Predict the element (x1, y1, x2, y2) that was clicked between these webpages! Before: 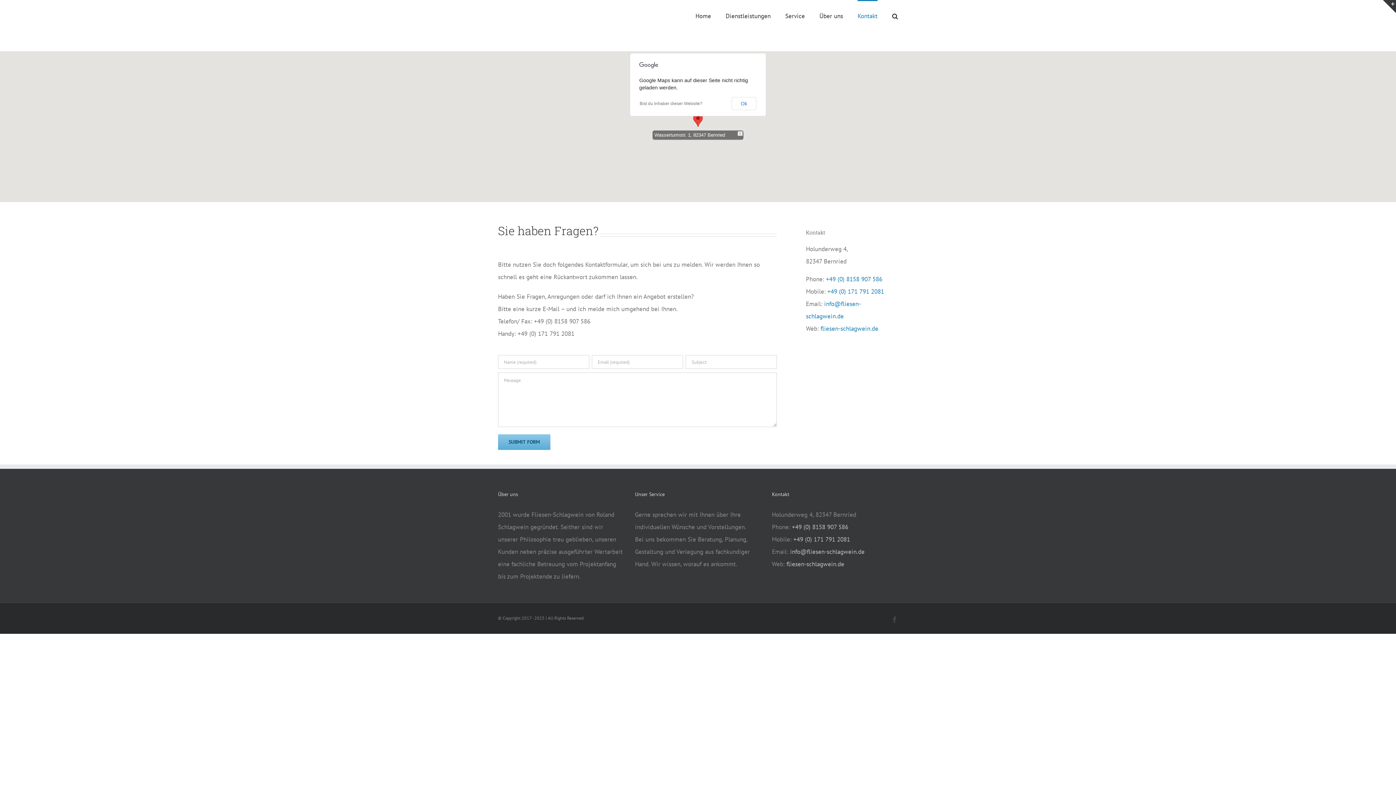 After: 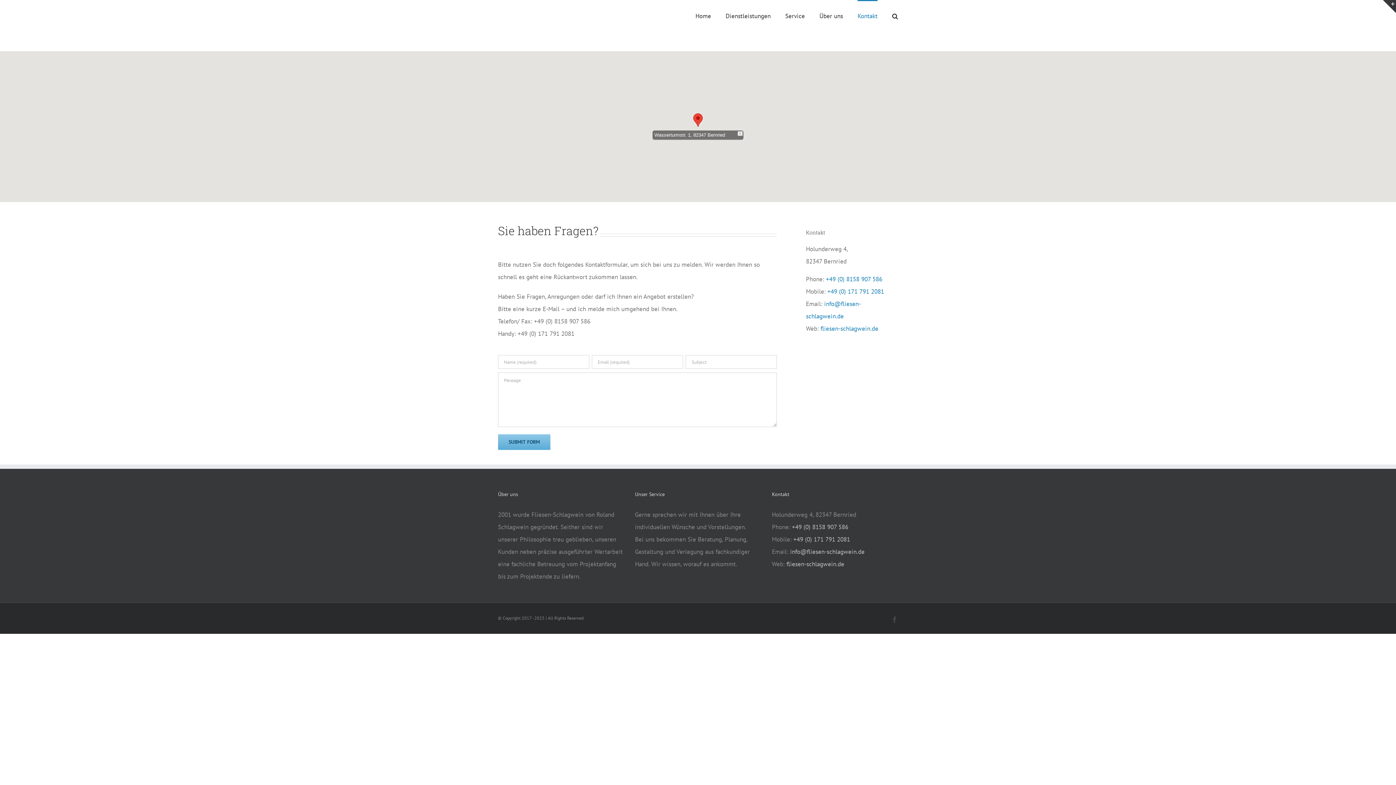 Action: label: Ok bbox: (731, 97, 756, 110)